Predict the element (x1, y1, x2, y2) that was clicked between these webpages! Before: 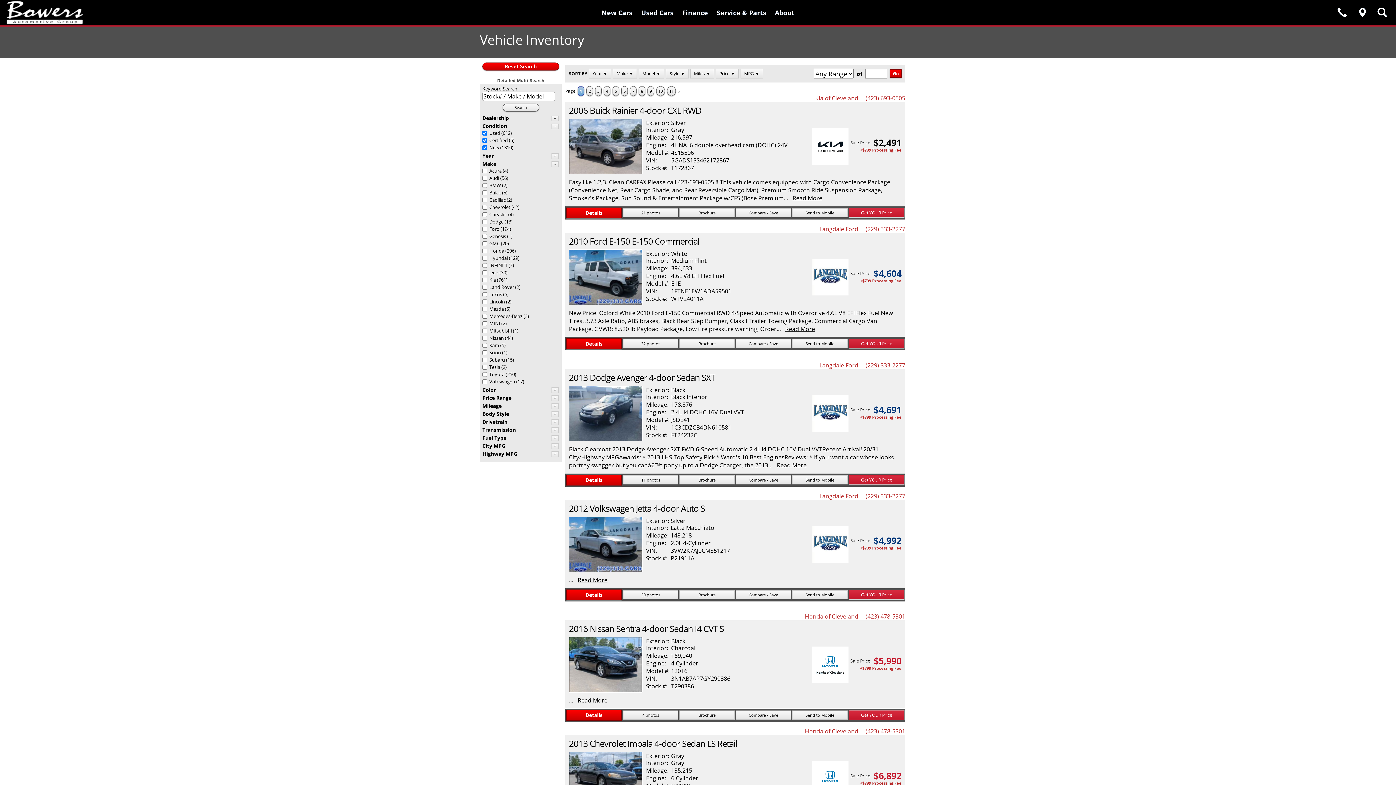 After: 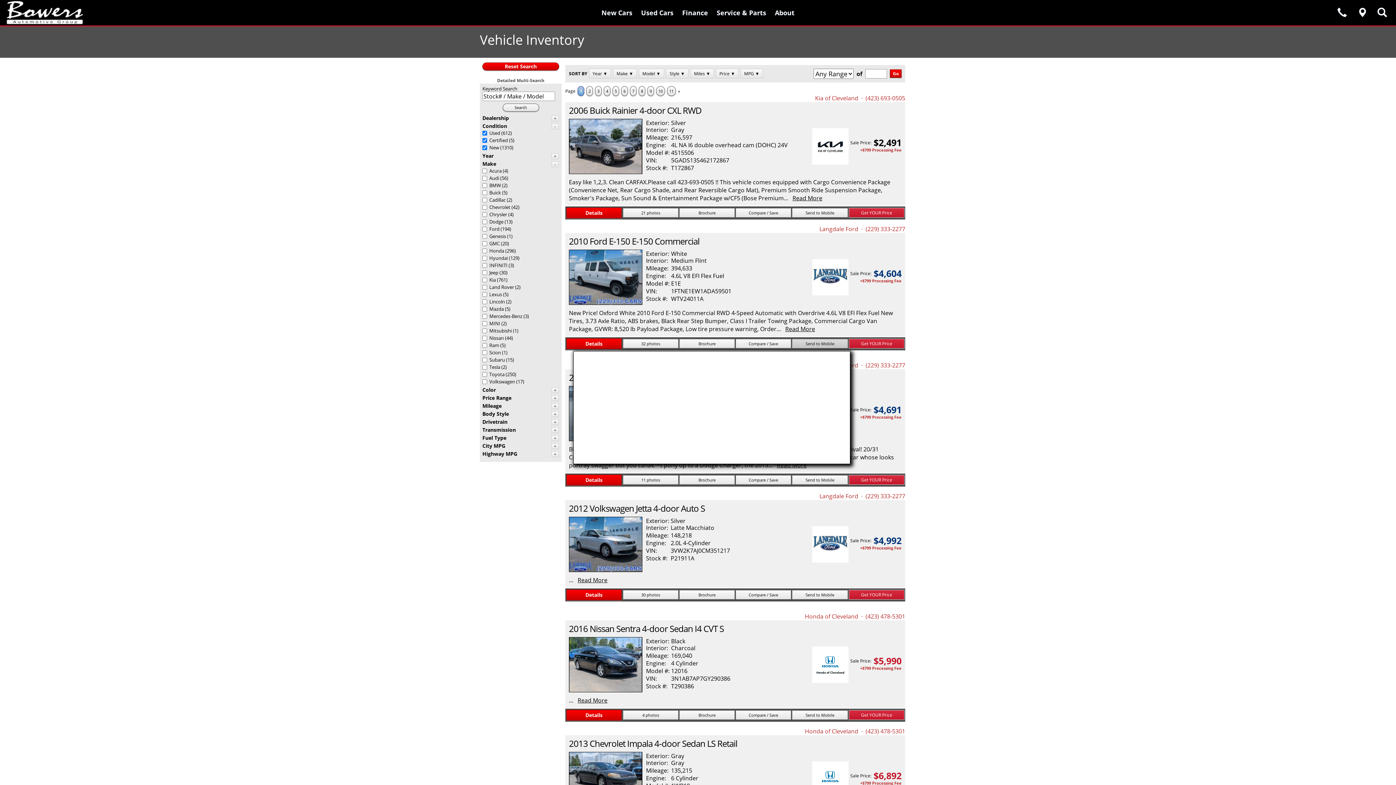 Action: bbox: (792, 339, 848, 348) label: Send to Mobile